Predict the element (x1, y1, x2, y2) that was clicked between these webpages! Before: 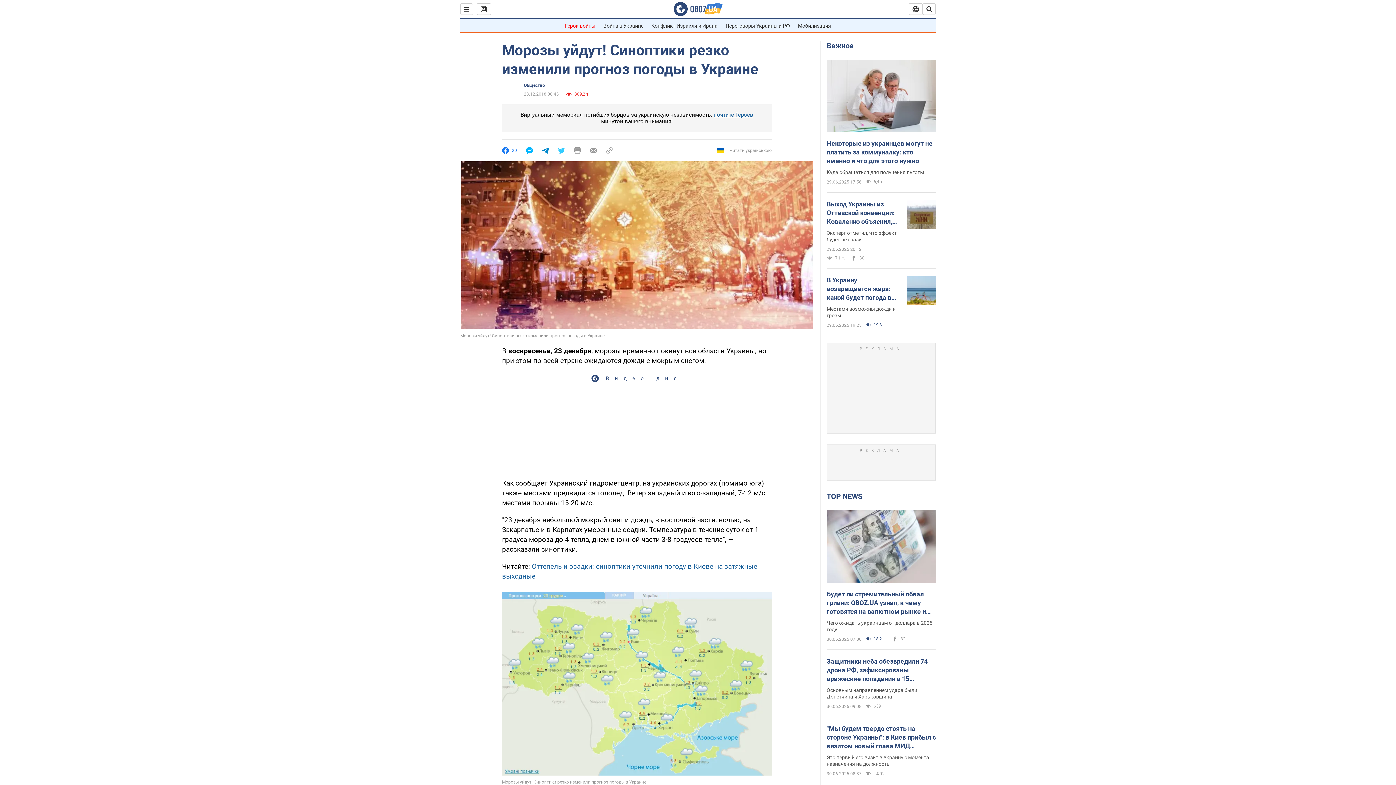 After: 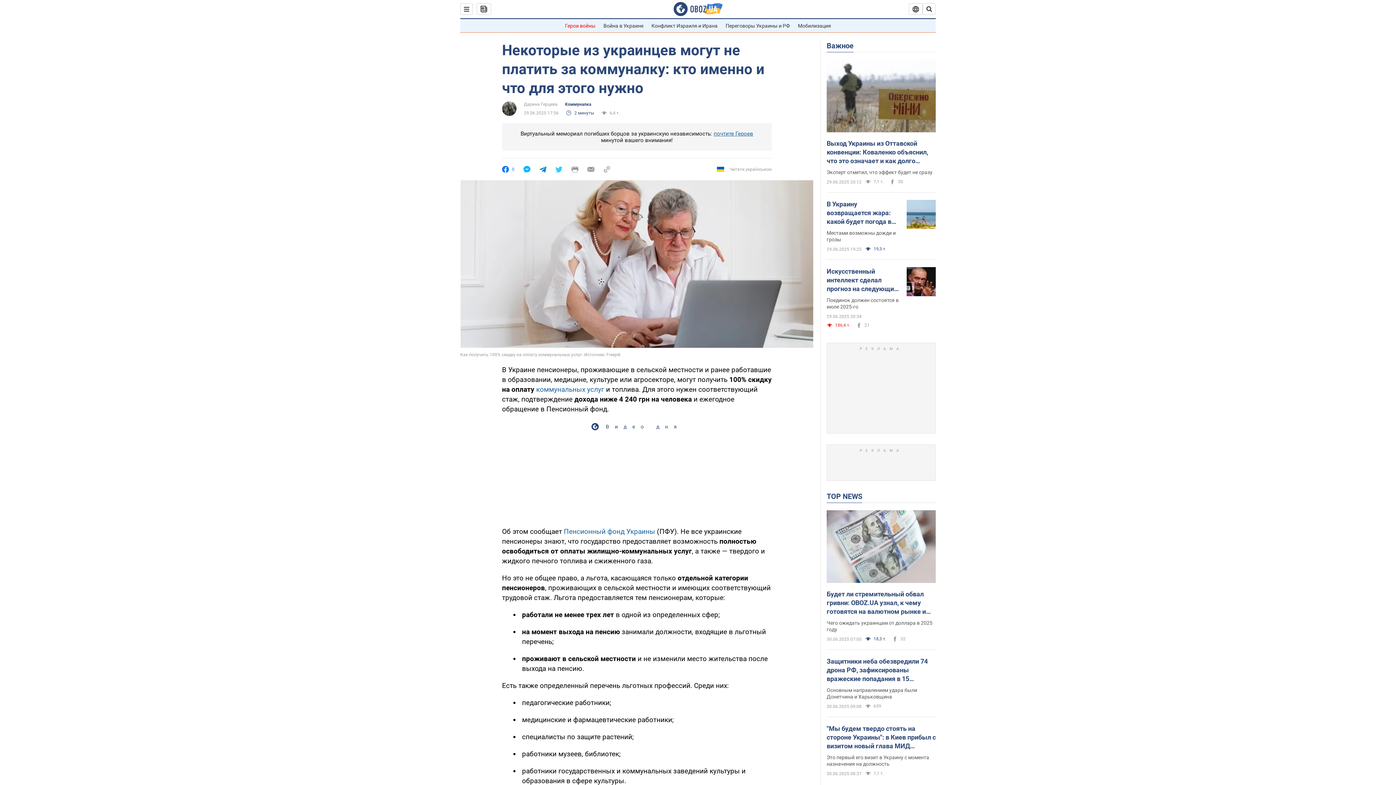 Action: bbox: (826, 169, 936, 175) label: Куда обращаться для получения льготы